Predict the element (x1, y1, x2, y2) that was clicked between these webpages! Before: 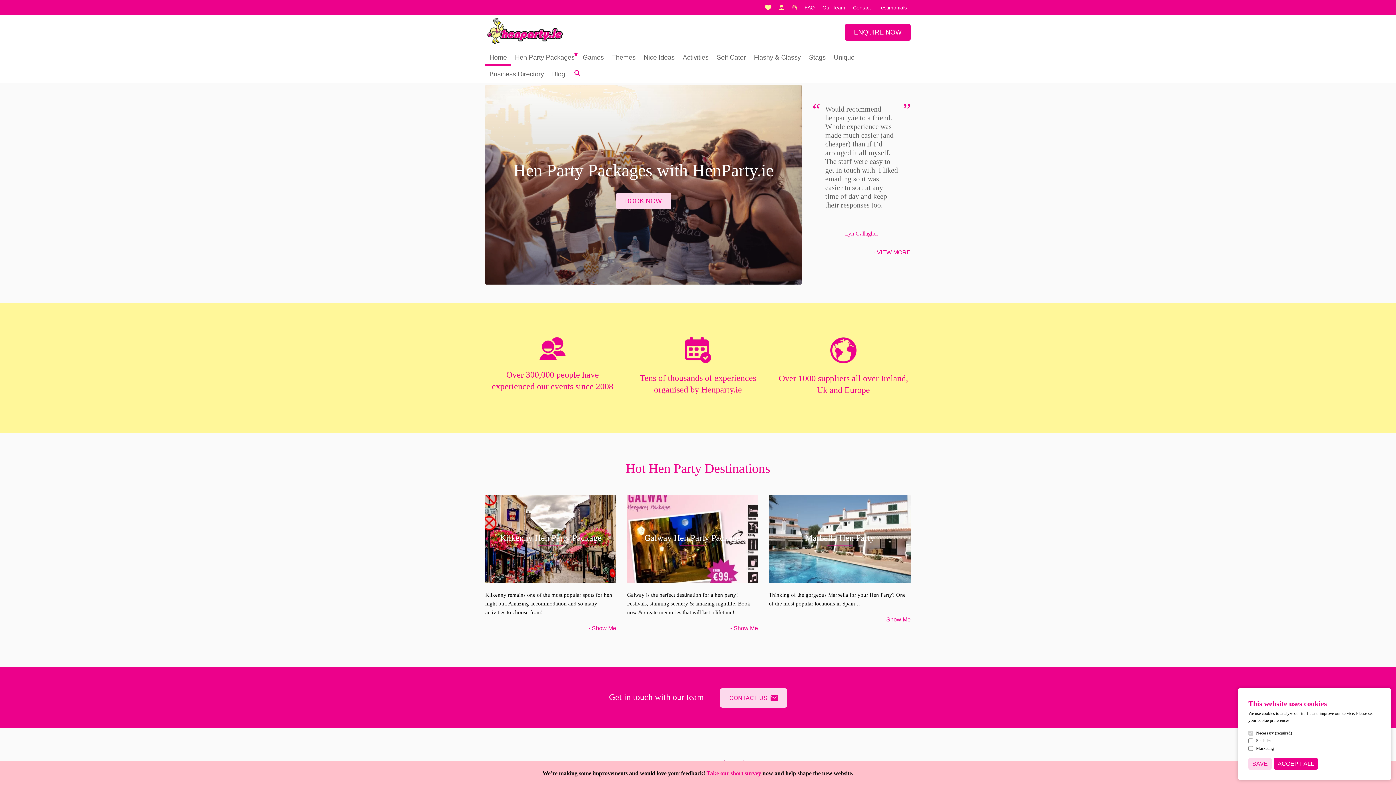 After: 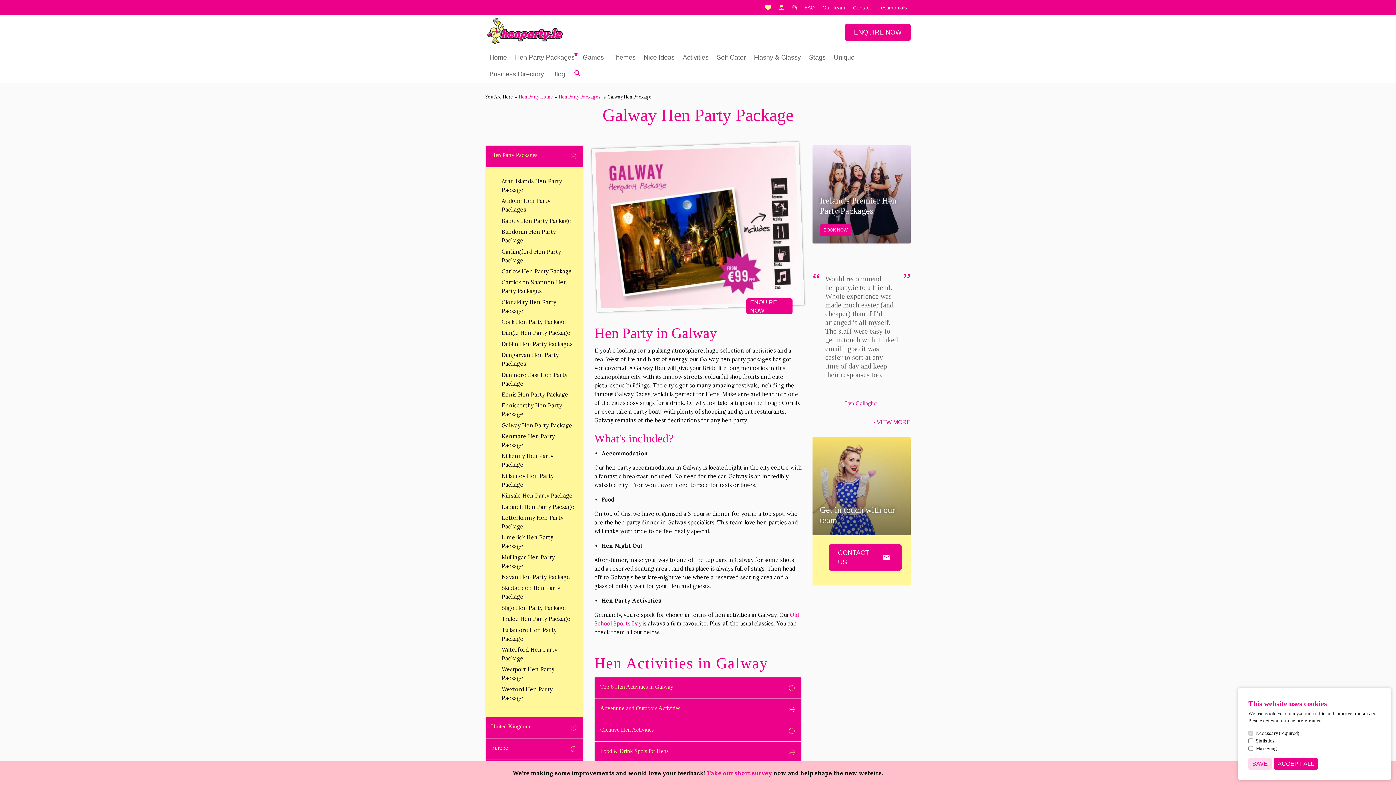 Action: label: Galway Hen Party Package
Galway is the perfect destination for a hen party! Festivals, stunning scenery & amazing nightlife. Book now & create memories that will last a lifetime!
- Show Me bbox: (627, 494, 758, 624)